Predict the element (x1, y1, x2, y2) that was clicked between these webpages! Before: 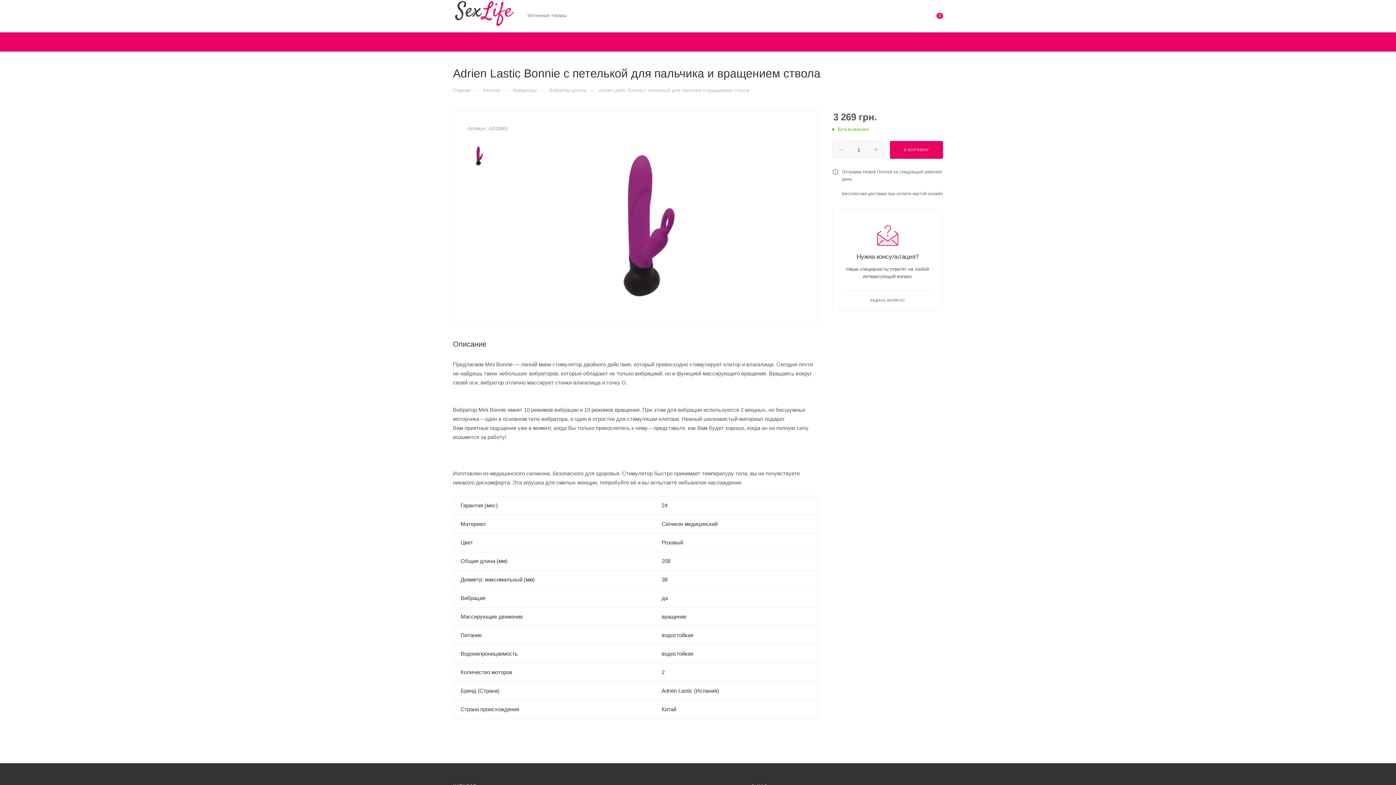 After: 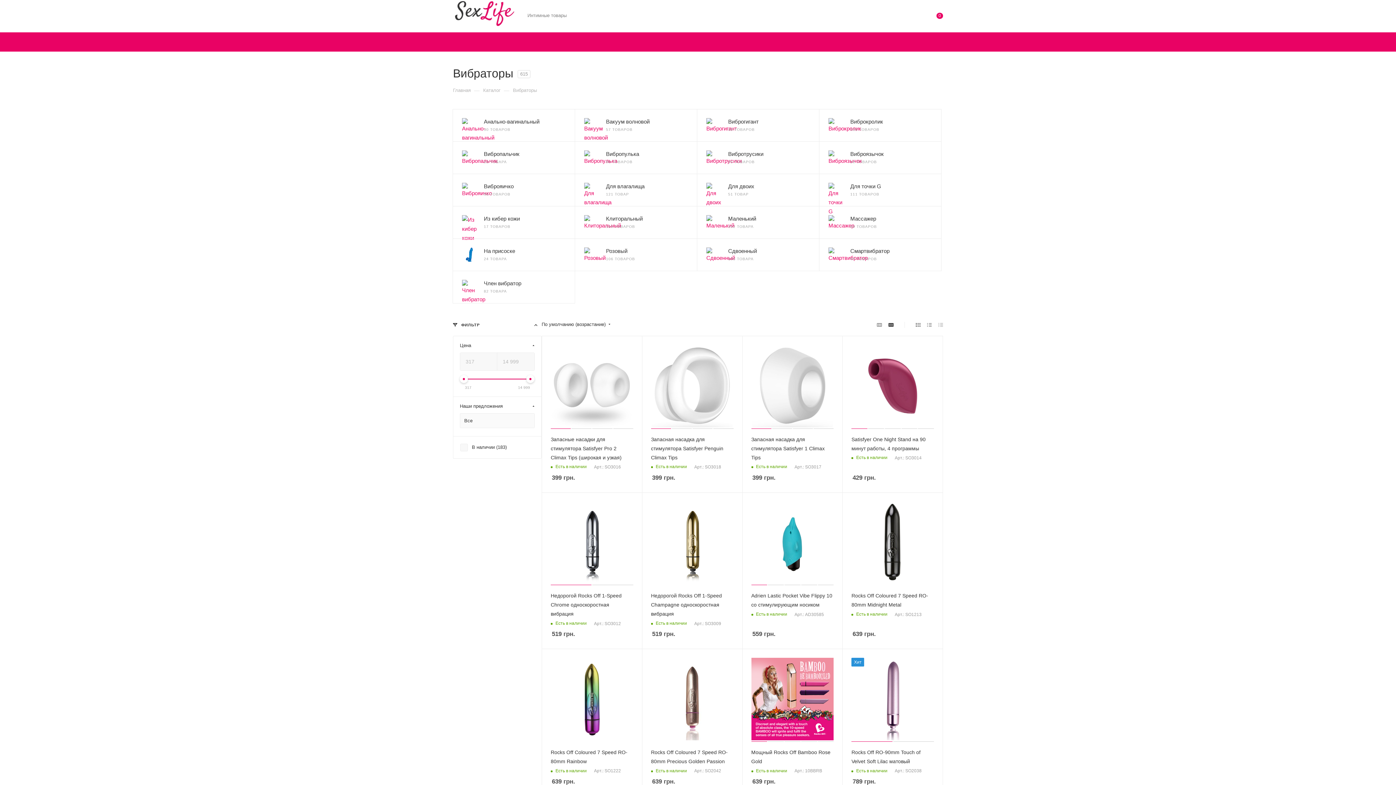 Action: bbox: (513, 86, 537, 93) label: Вибраторы